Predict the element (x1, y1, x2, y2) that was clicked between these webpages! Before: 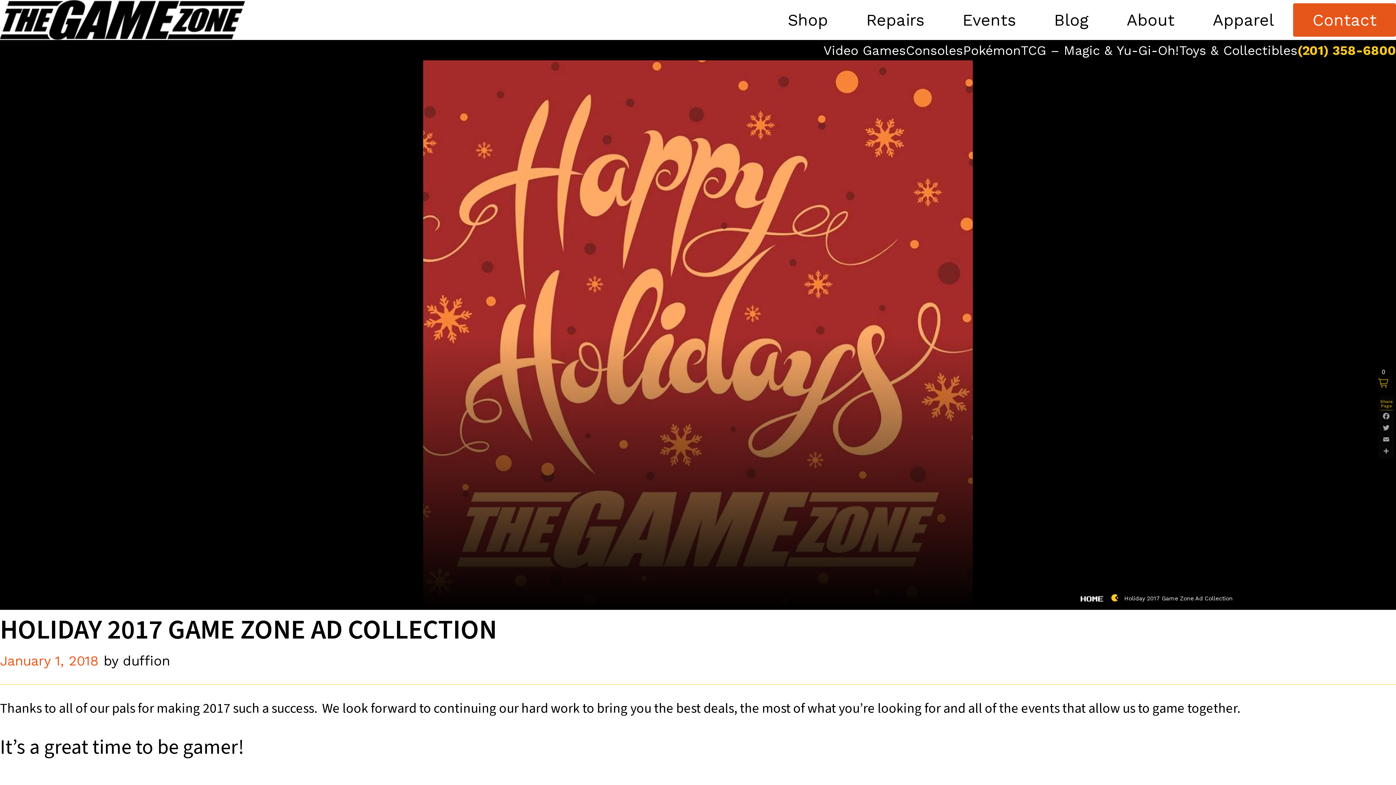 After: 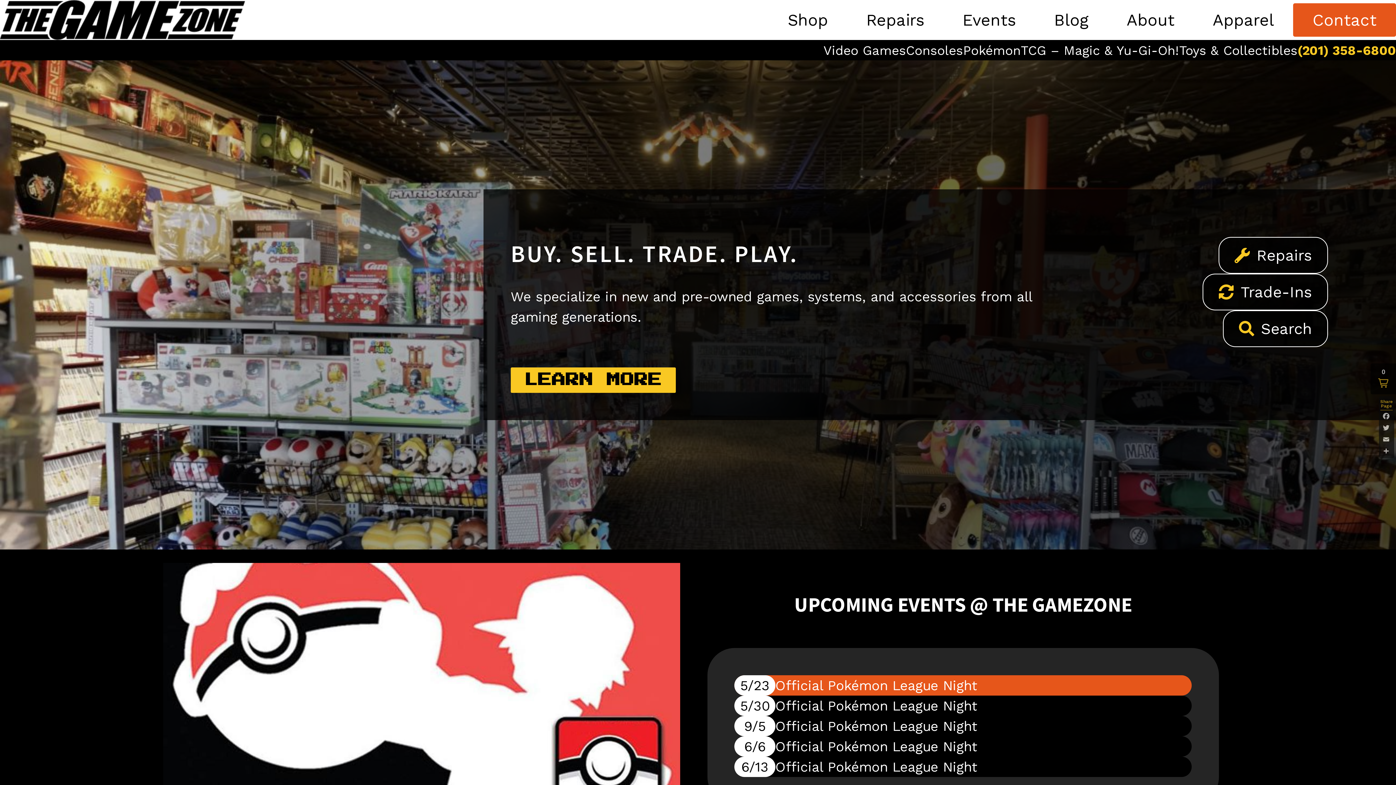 Action: bbox: (0, 0, 245, 39)